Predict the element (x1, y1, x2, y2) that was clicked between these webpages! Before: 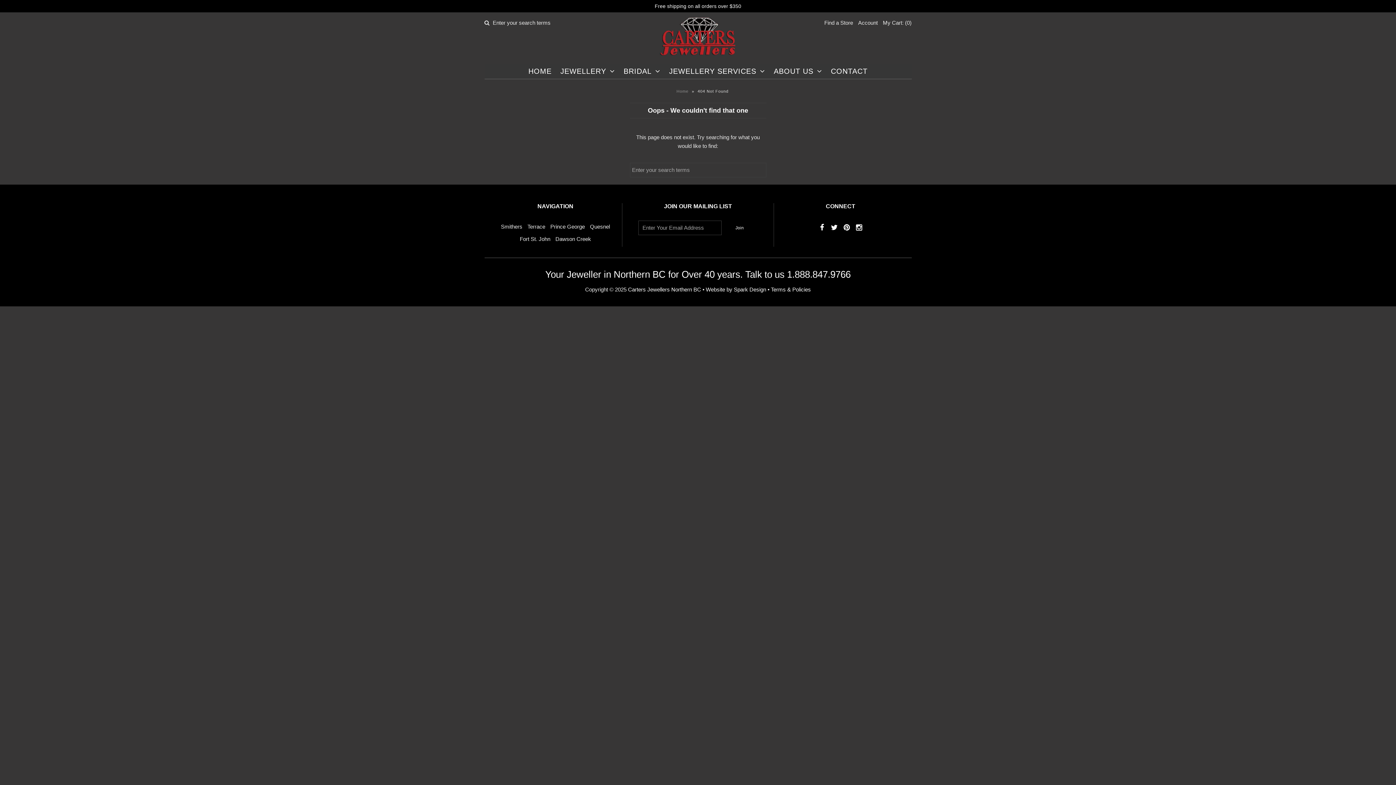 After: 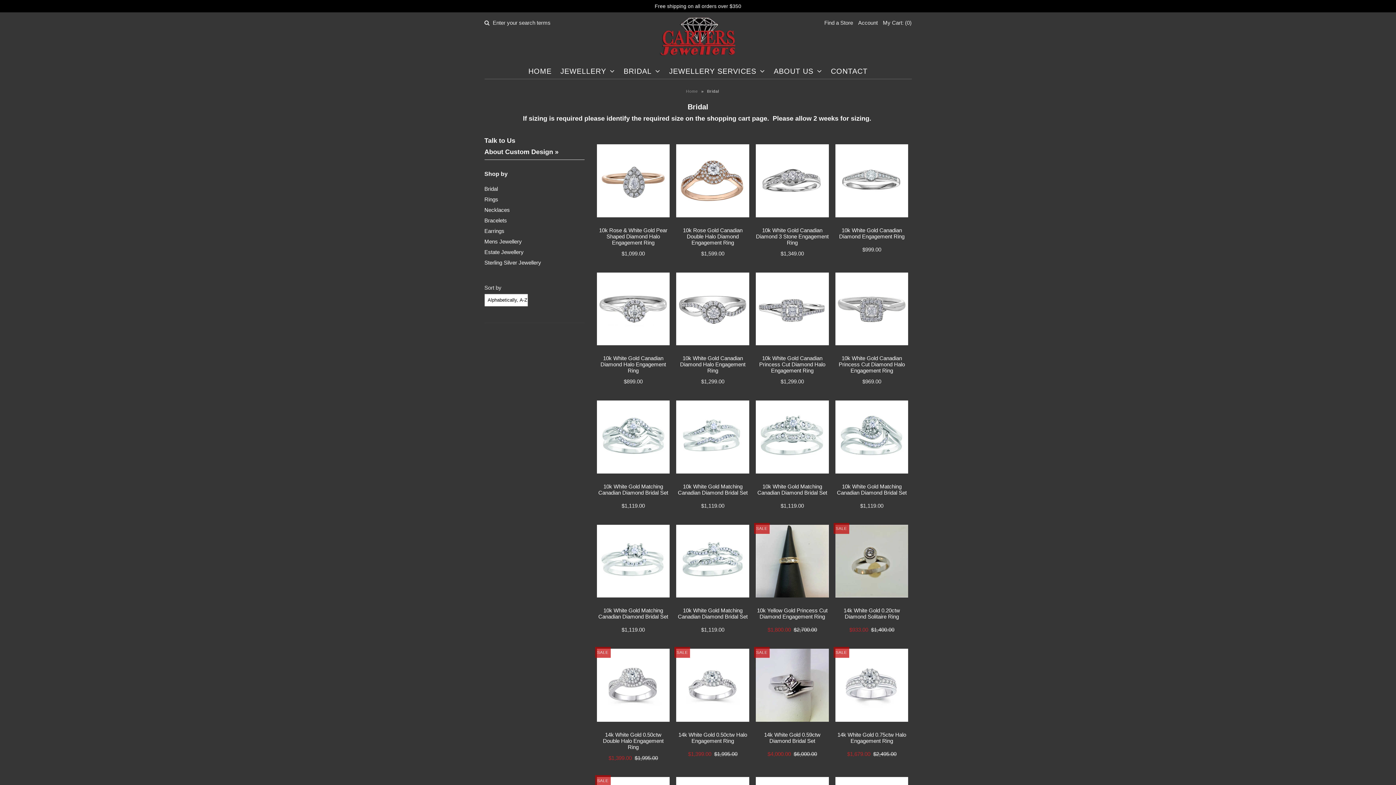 Action: label: BRIDAL bbox: (620, 64, 664, 78)